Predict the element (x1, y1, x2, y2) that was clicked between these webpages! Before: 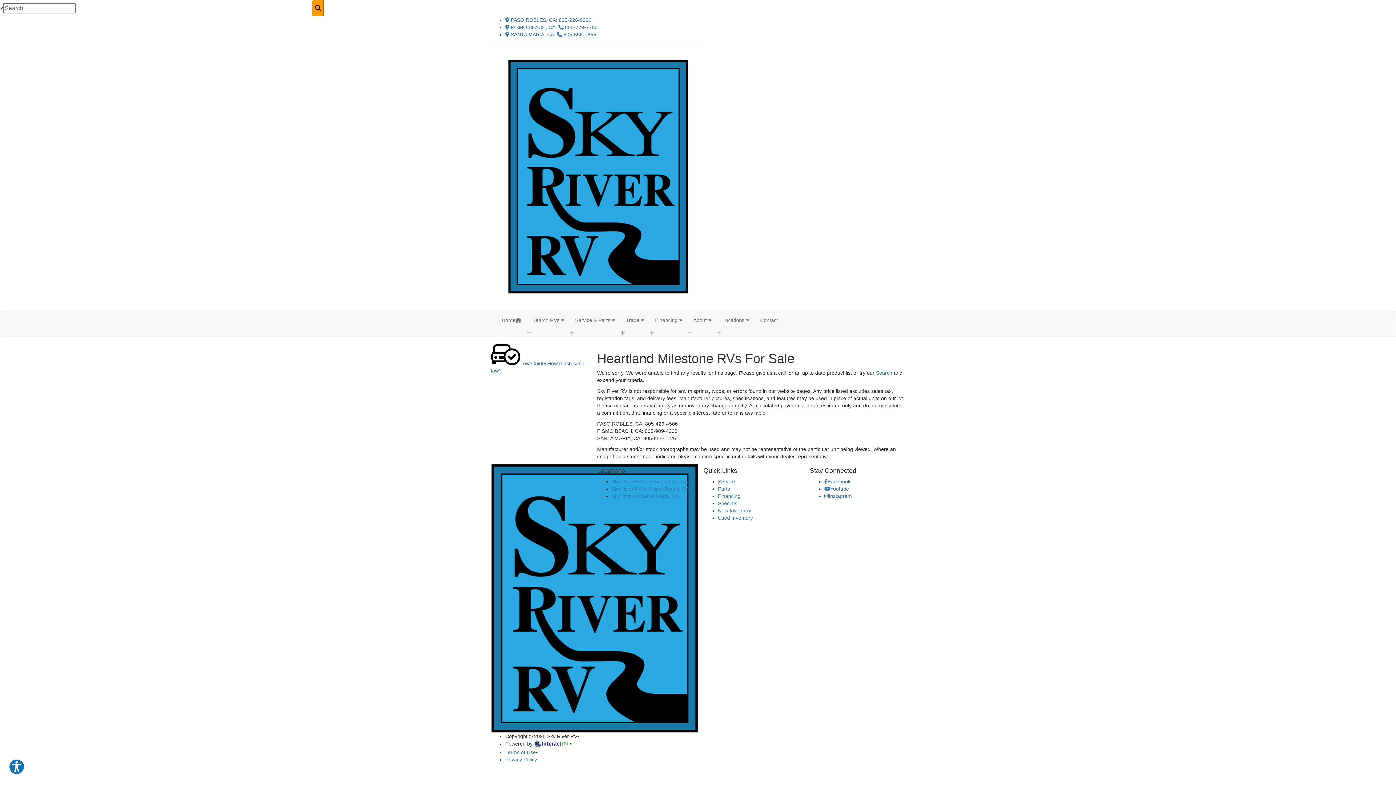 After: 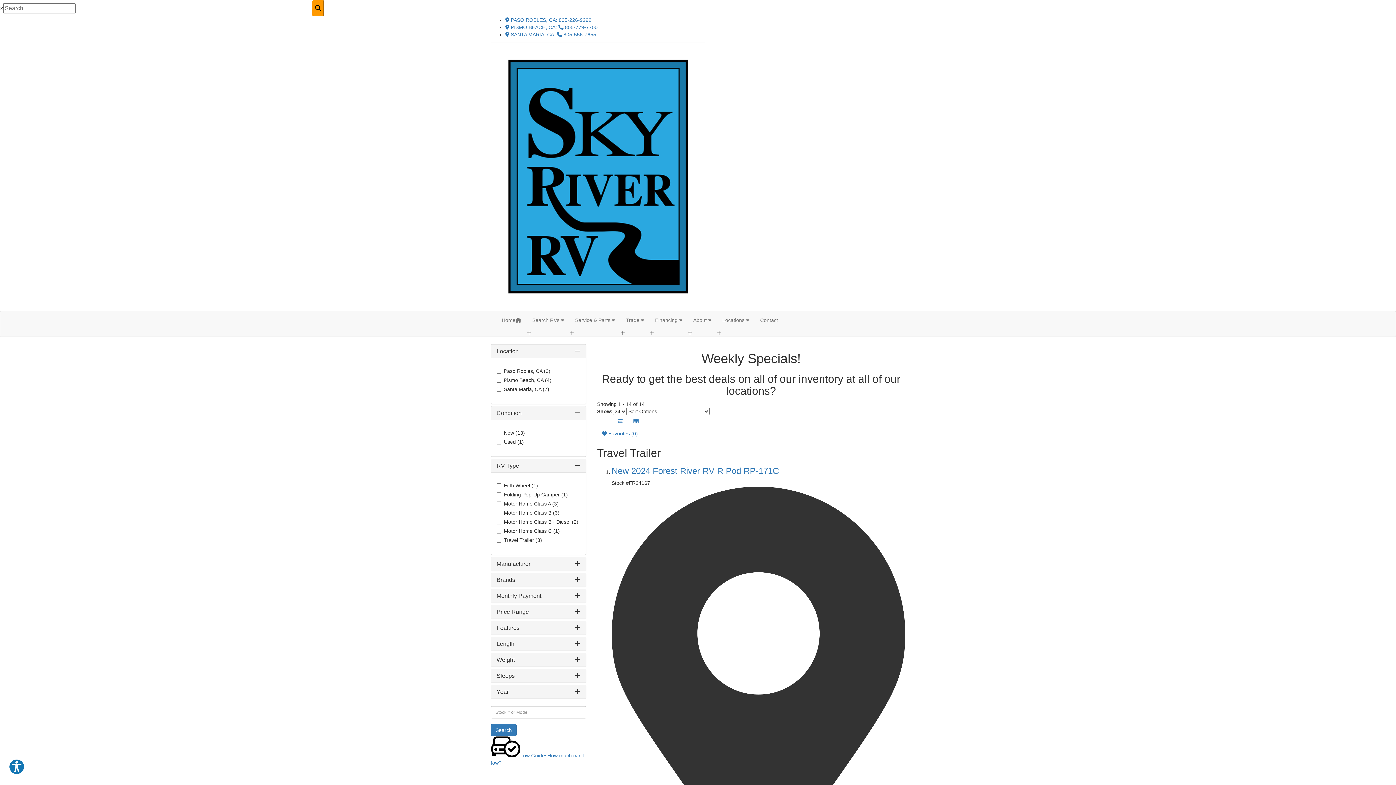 Action: bbox: (718, 500, 737, 506) label: Specials